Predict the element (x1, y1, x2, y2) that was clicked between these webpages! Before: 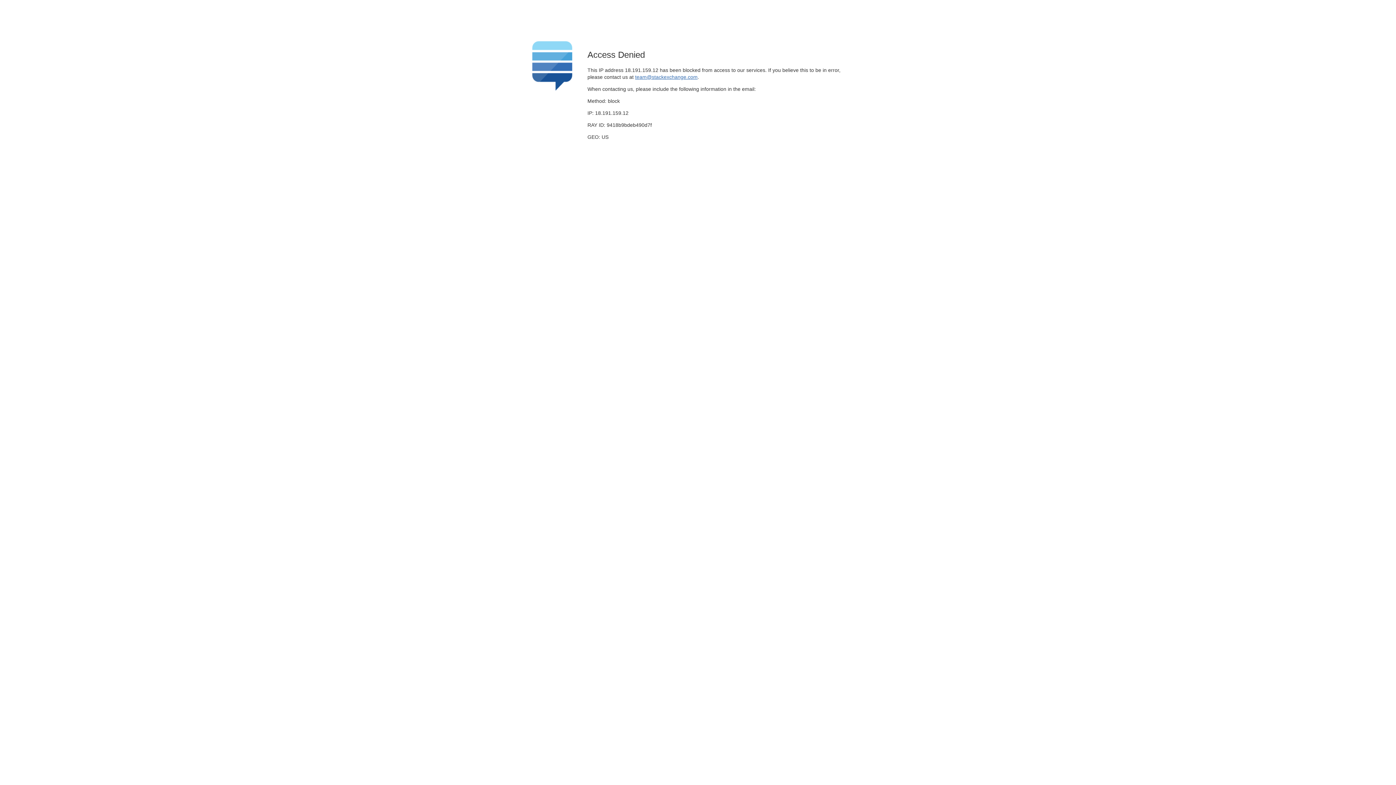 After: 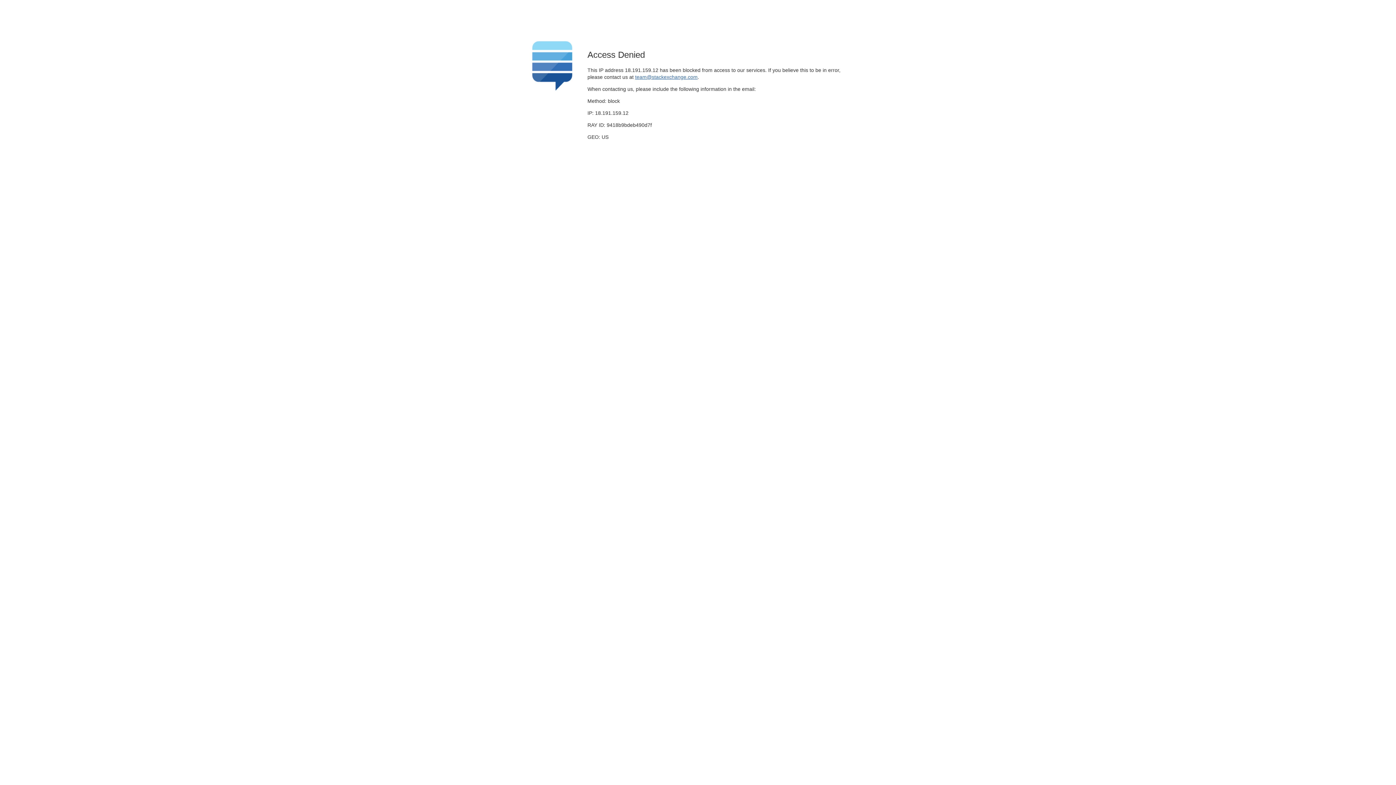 Action: label: team@stackexchange.com bbox: (635, 74, 697, 79)